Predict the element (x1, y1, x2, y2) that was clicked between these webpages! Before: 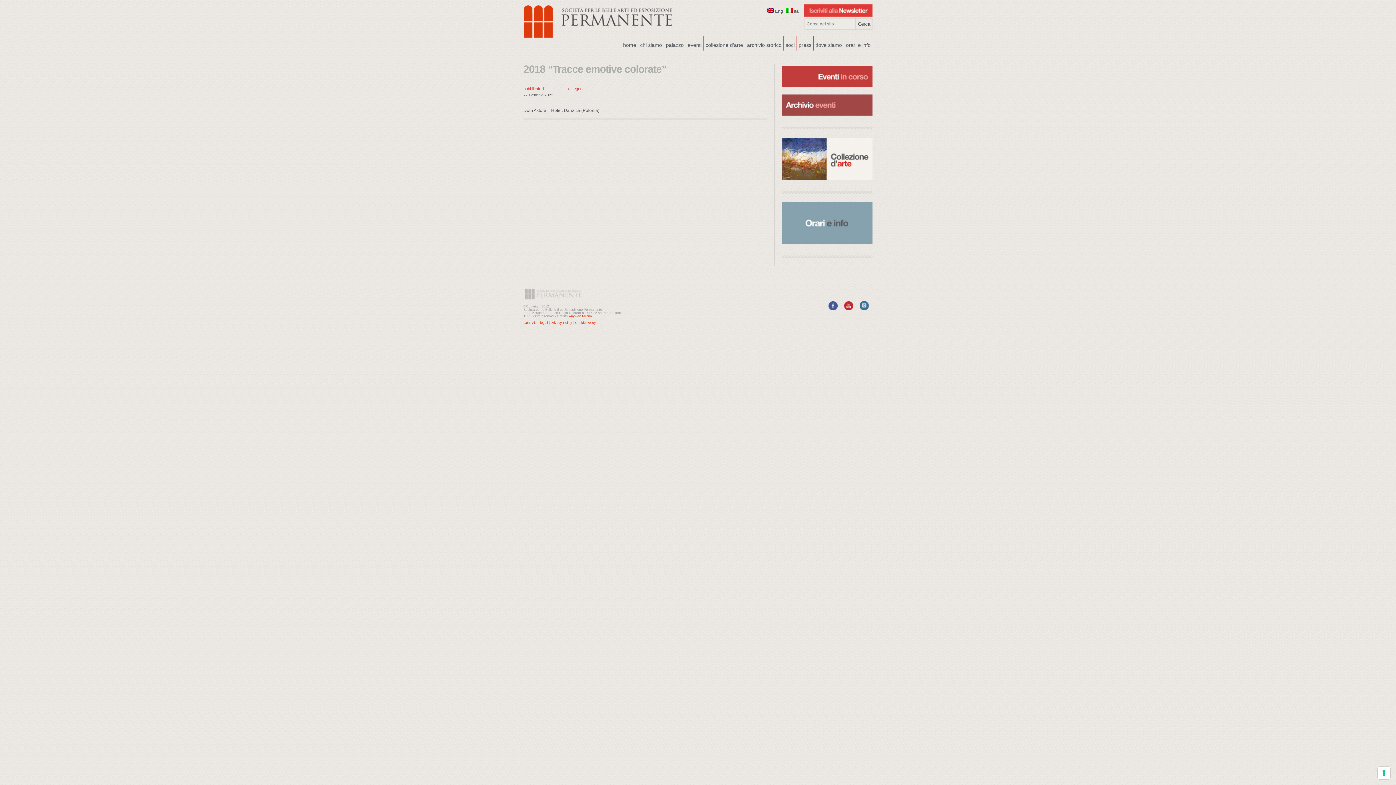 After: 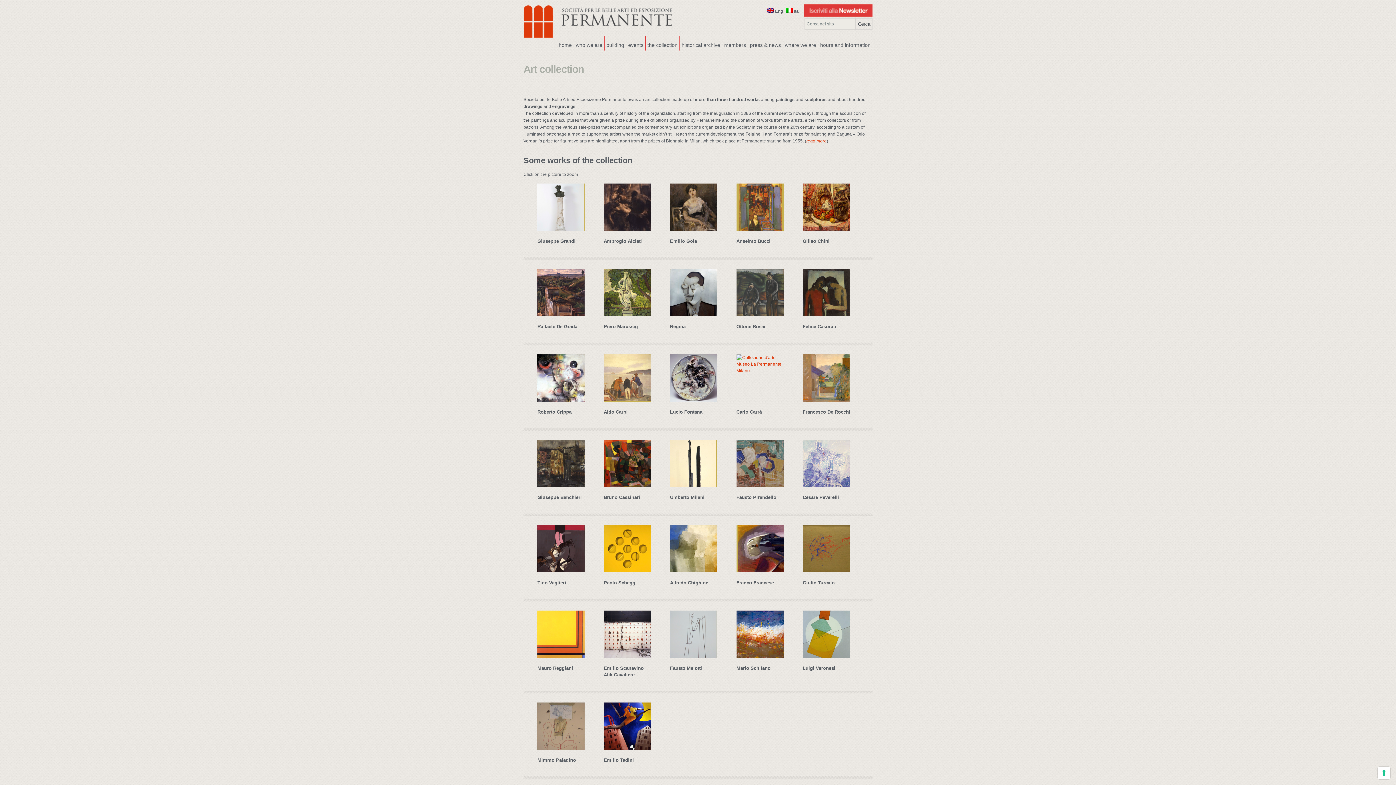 Action: bbox: (782, 137, 872, 180)